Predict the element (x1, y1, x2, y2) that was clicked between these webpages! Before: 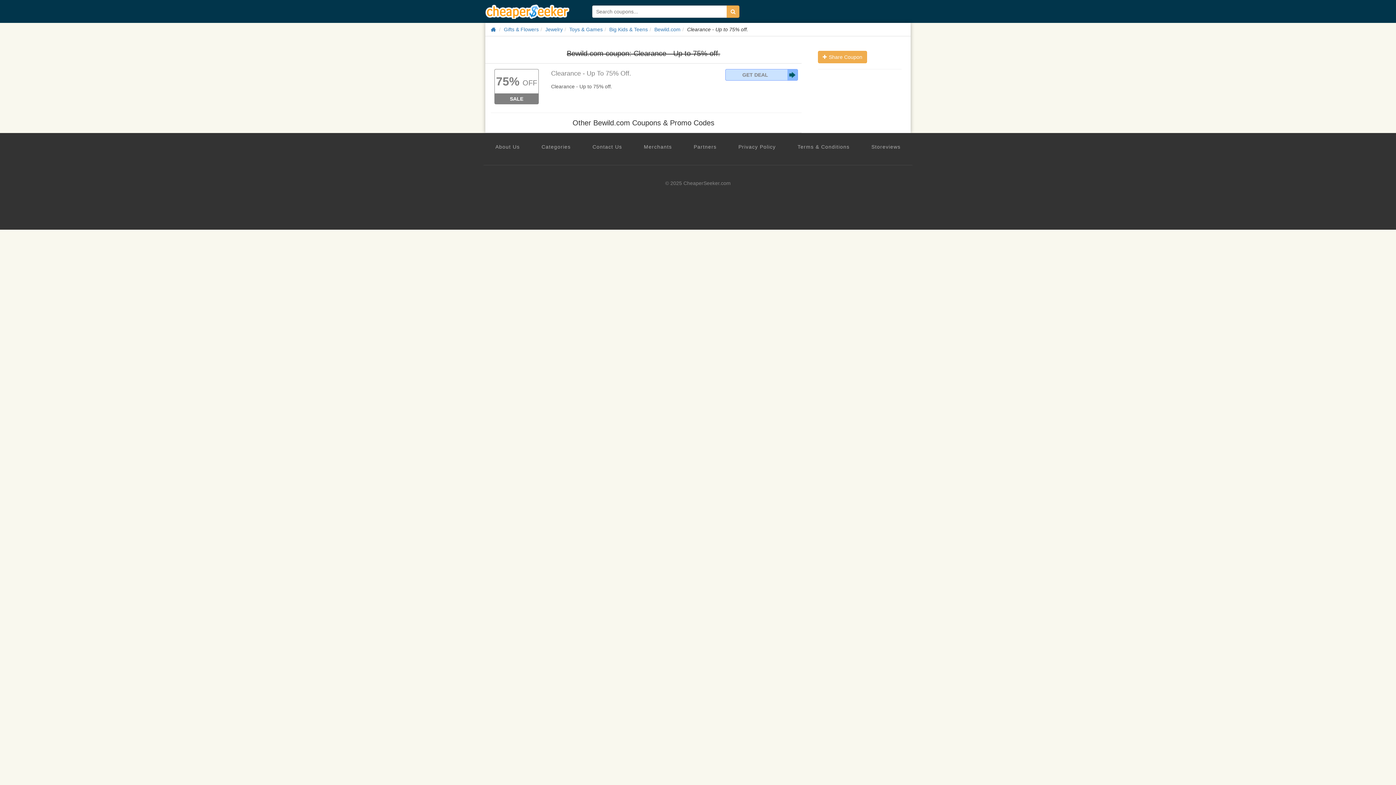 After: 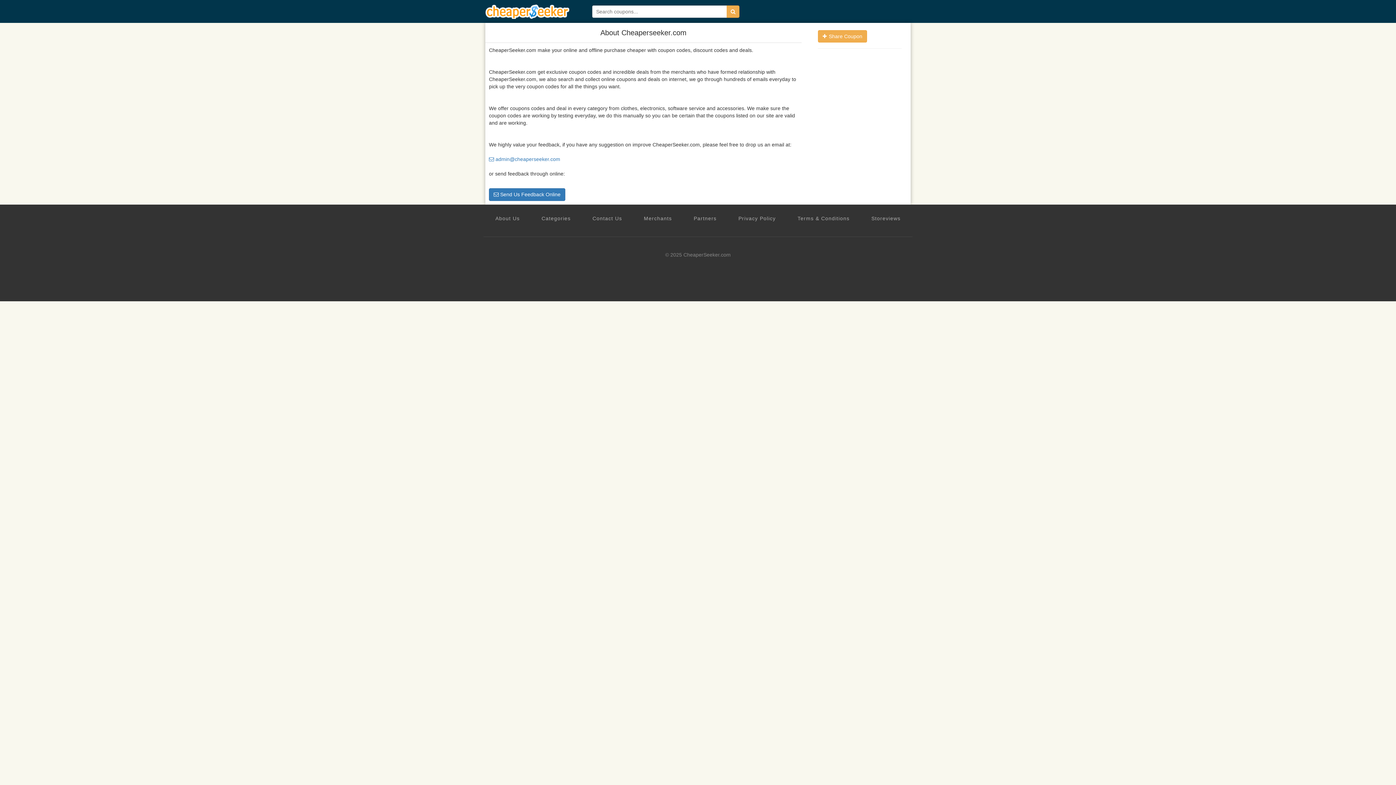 Action: label: About Us bbox: (495, 143, 519, 150)